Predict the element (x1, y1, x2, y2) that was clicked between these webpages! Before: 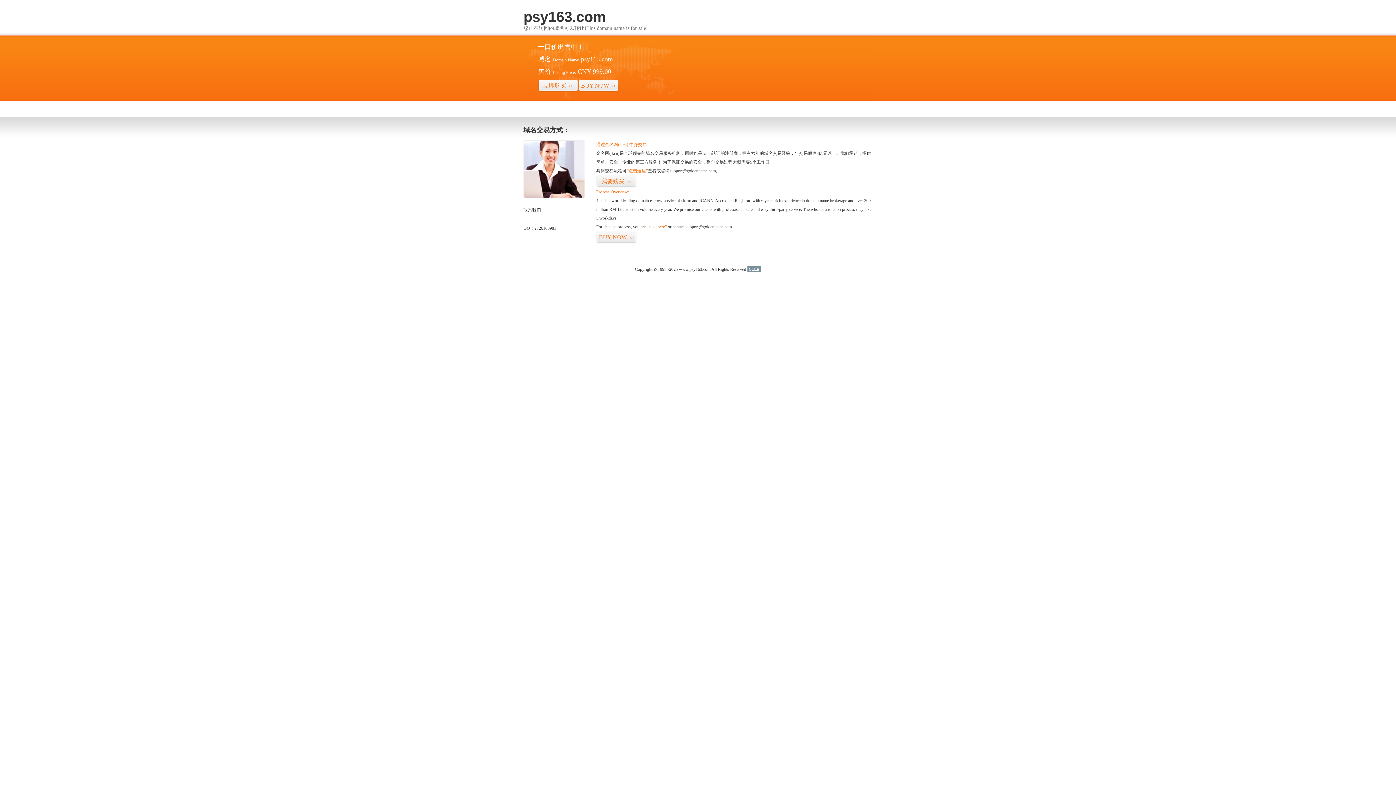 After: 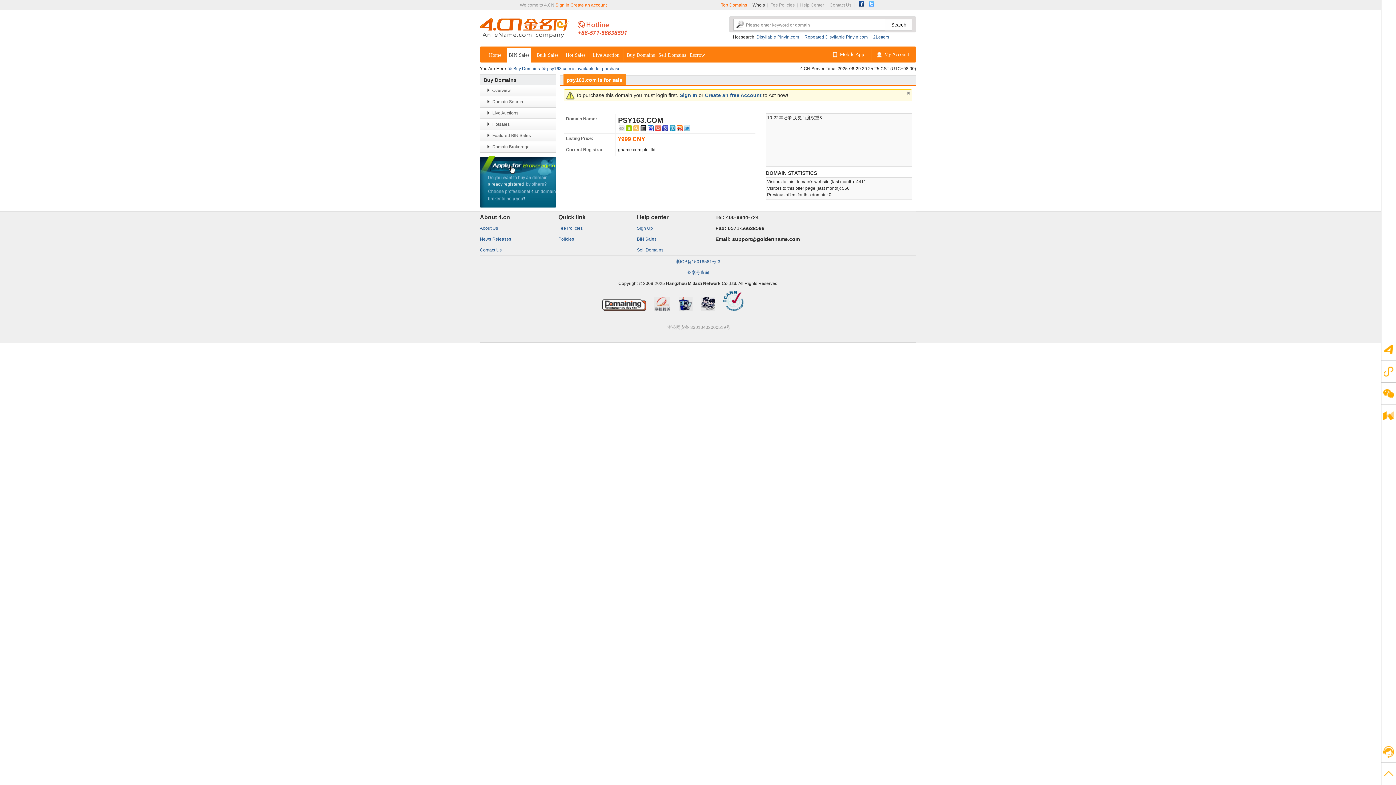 Action: label: BUY NOW>> bbox: (596, 231, 636, 243)